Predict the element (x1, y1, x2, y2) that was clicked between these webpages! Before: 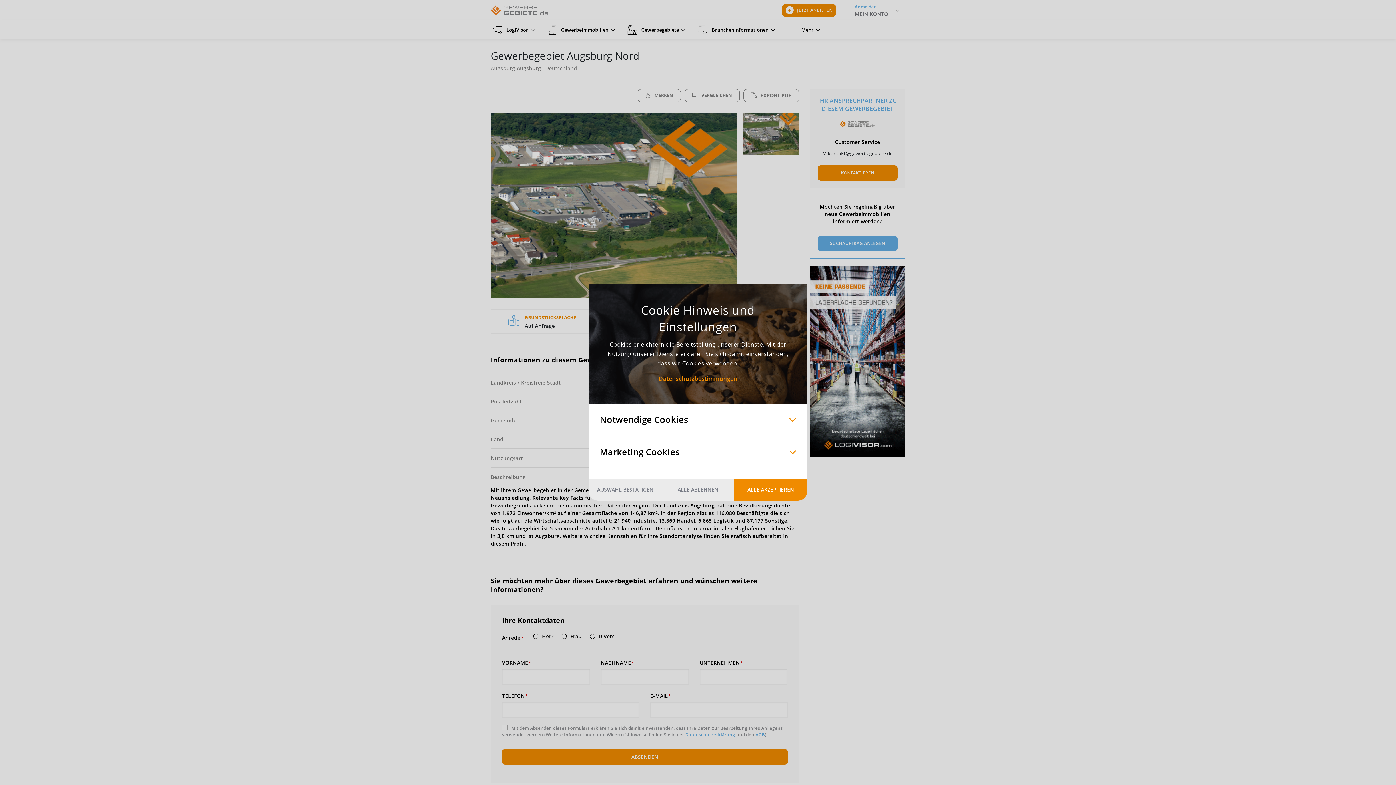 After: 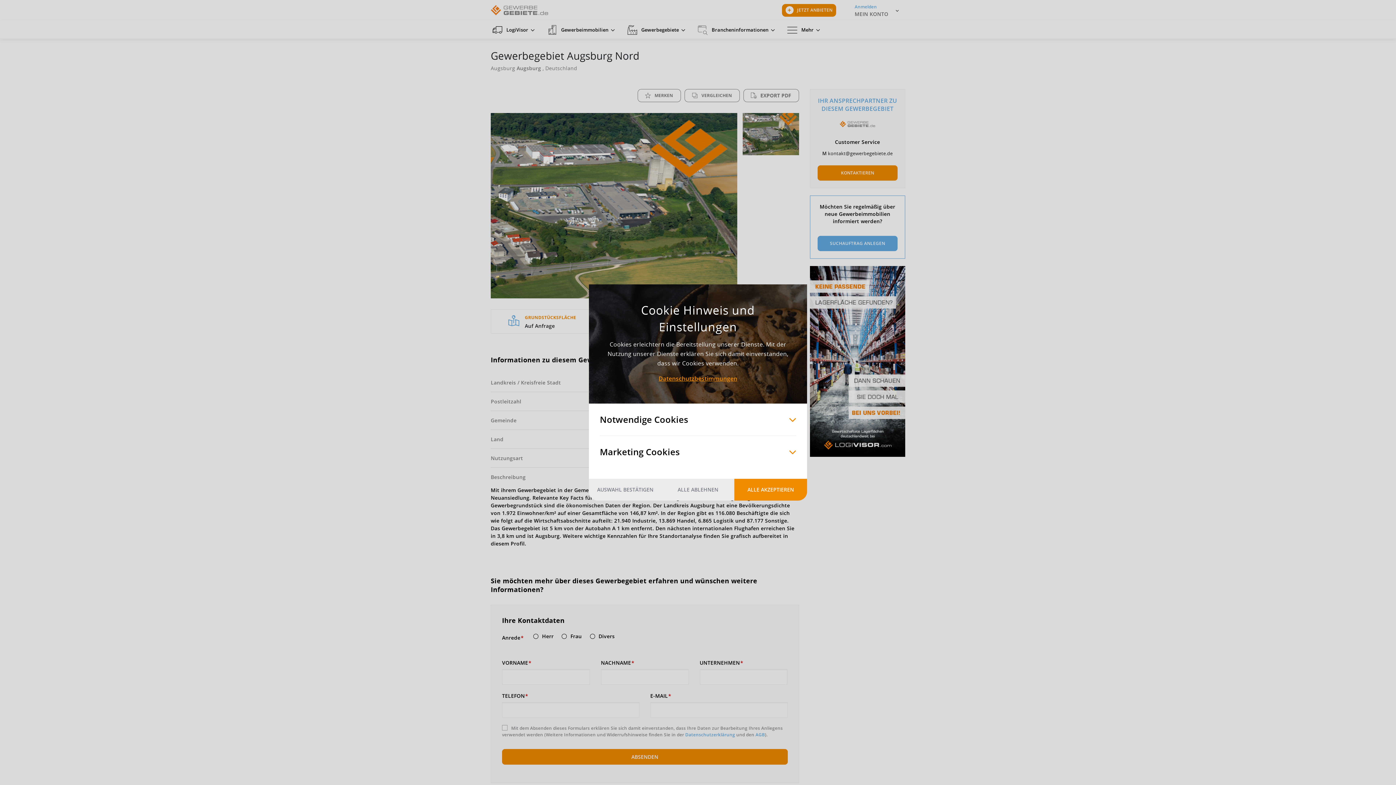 Action: label: AUSWAHL BESTÄTIGEN bbox: (589, 479, 661, 500)